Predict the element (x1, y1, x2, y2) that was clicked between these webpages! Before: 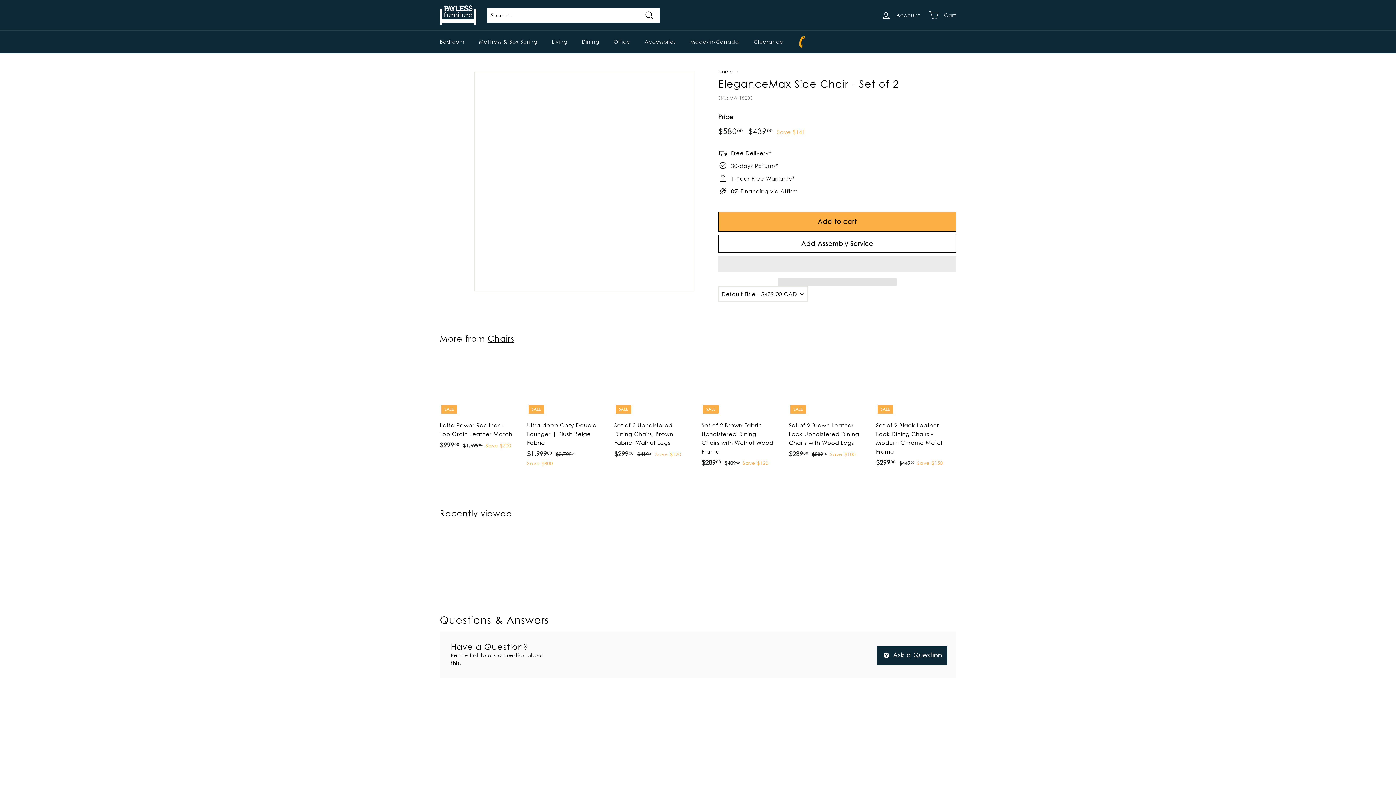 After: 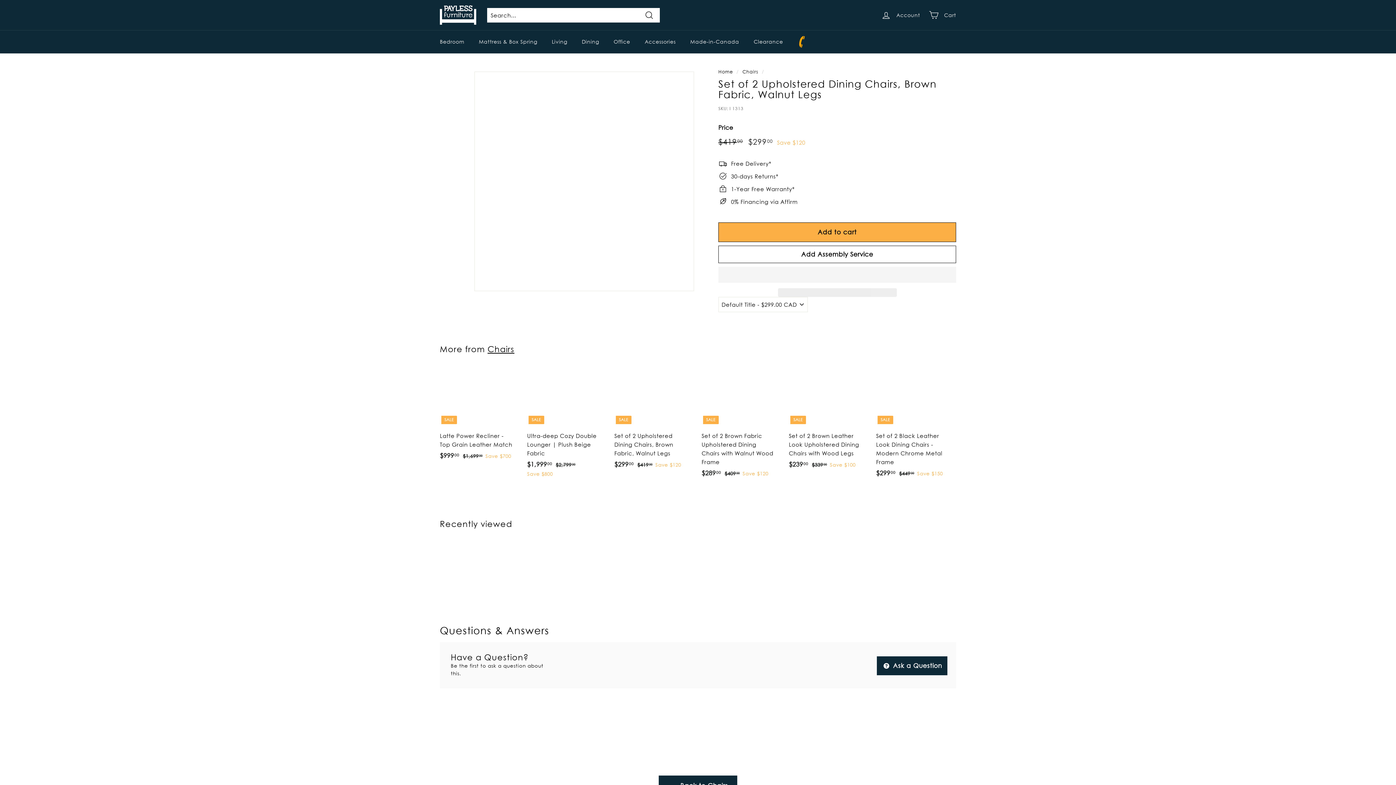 Action: label: SALE
Set of 2 Upholstered Dining Chairs, Brown Fabric, Walnut Legs
Sale price
$29900
$299.00
Regular price
 $41900
$419.00
Save $120 bbox: (614, 357, 694, 475)